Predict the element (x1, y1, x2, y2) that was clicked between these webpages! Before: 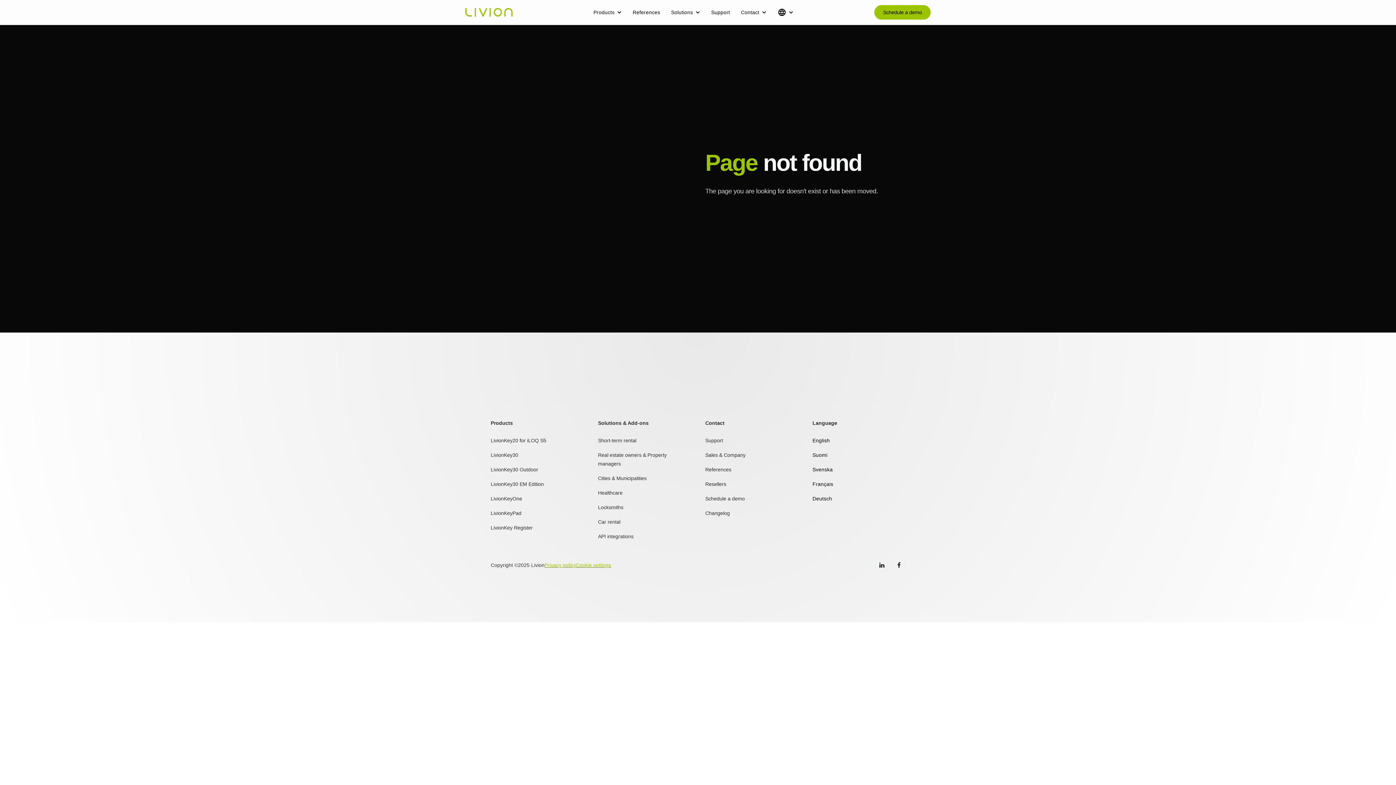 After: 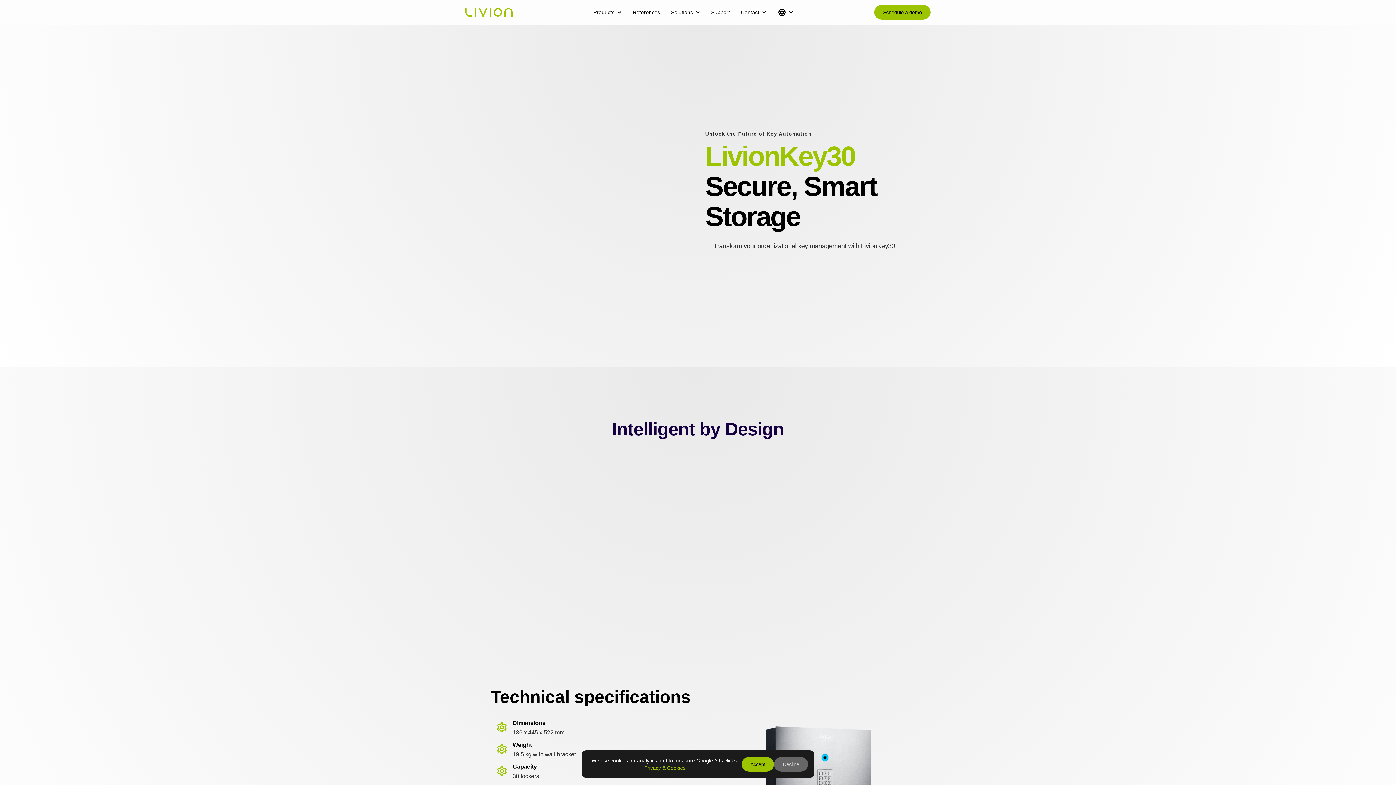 Action: bbox: (490, 449, 583, 461) label: LivionKey30